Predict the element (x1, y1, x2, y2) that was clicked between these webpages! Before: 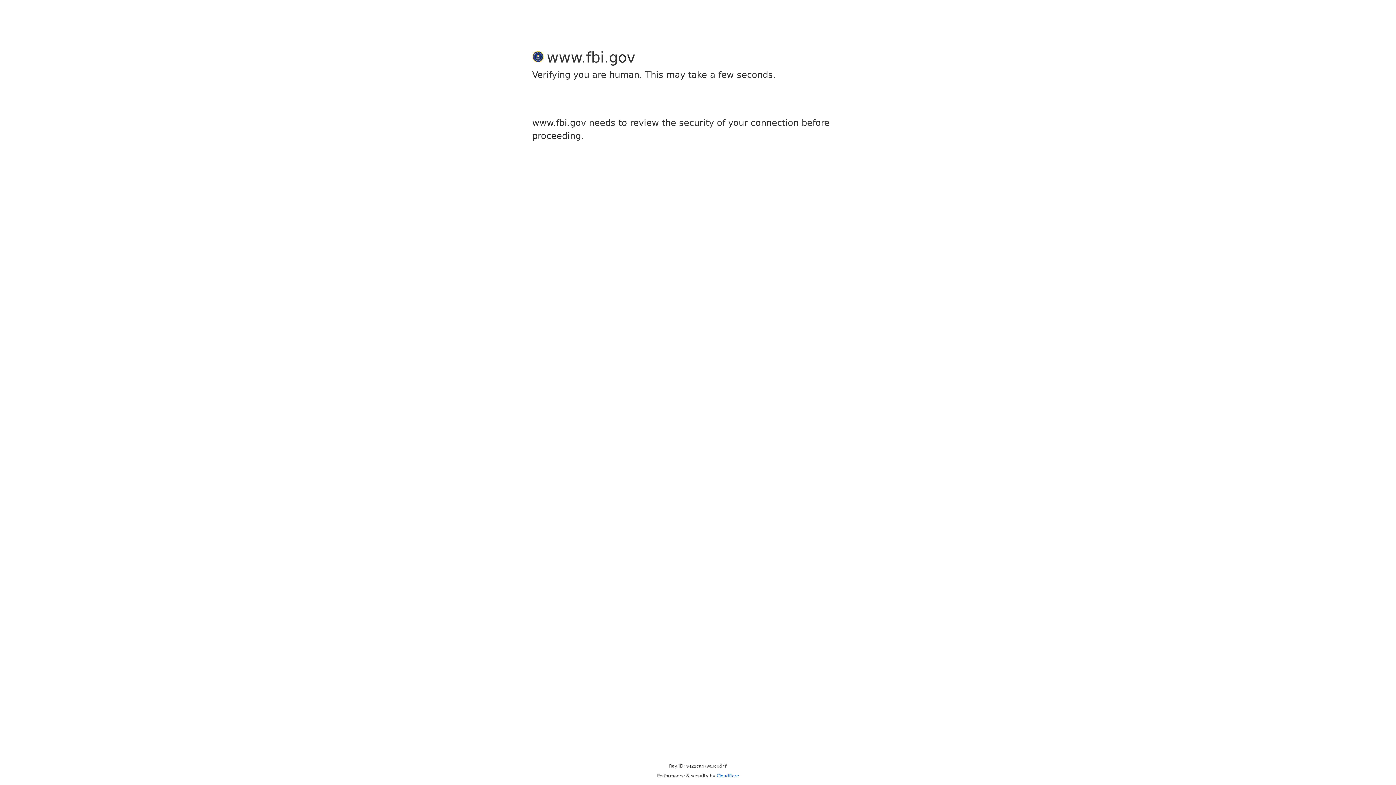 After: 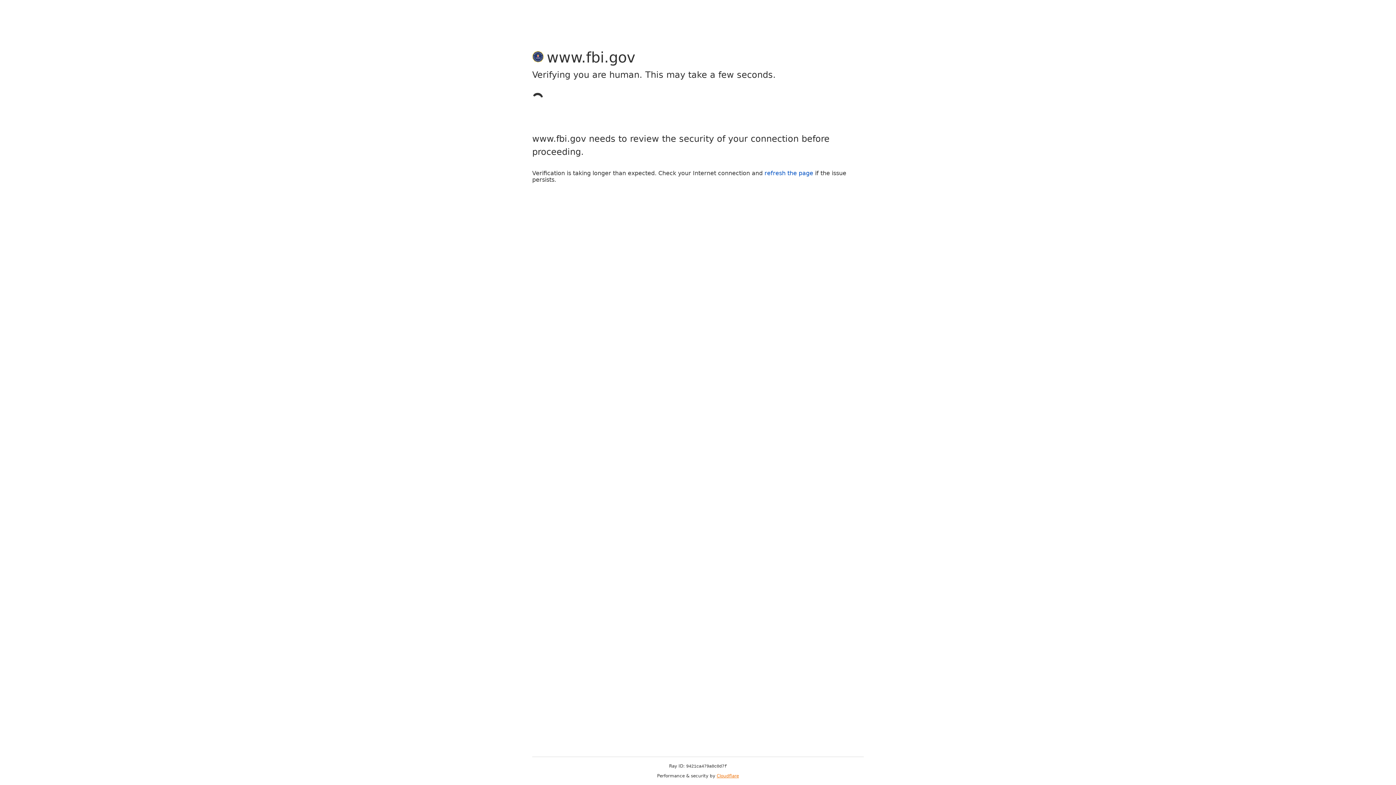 Action: label: Cloudflare bbox: (716, 773, 739, 778)